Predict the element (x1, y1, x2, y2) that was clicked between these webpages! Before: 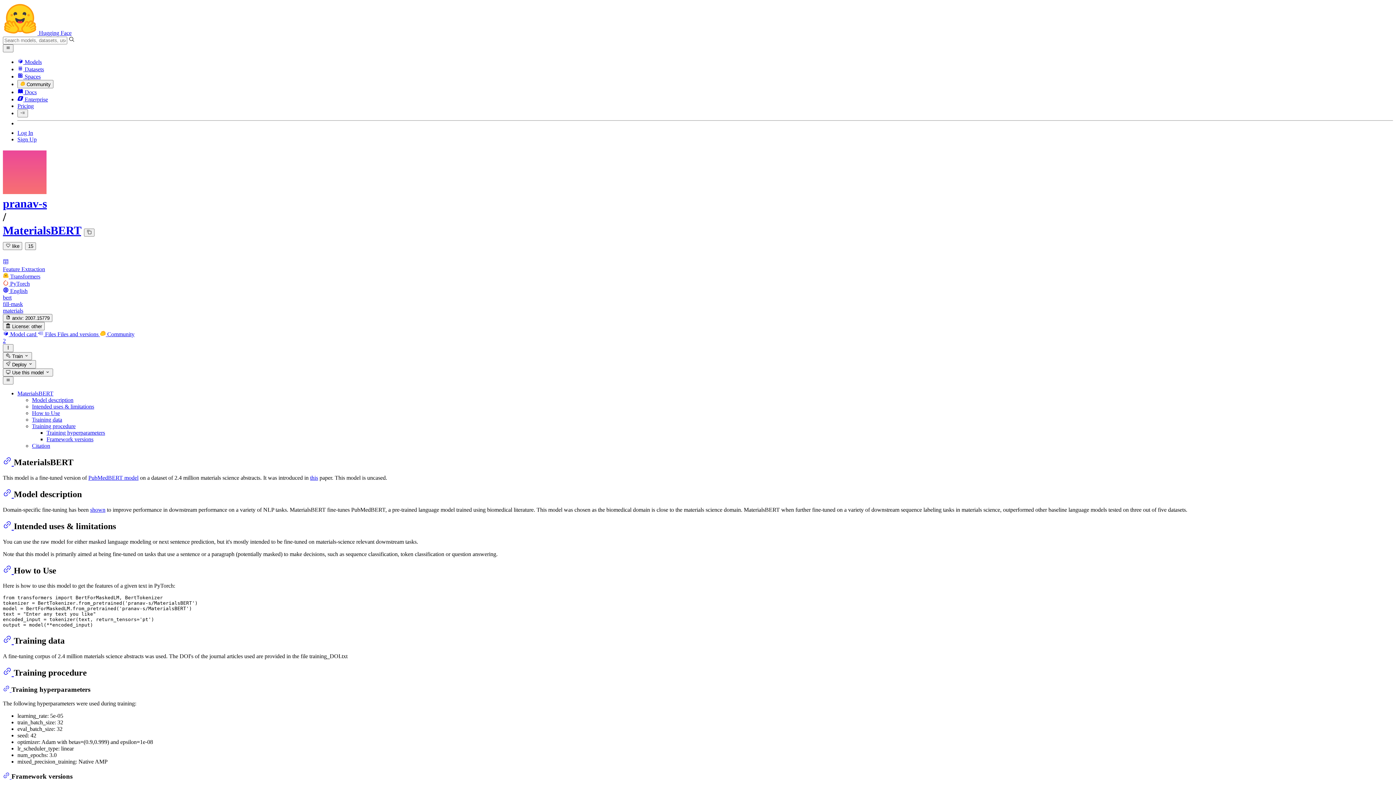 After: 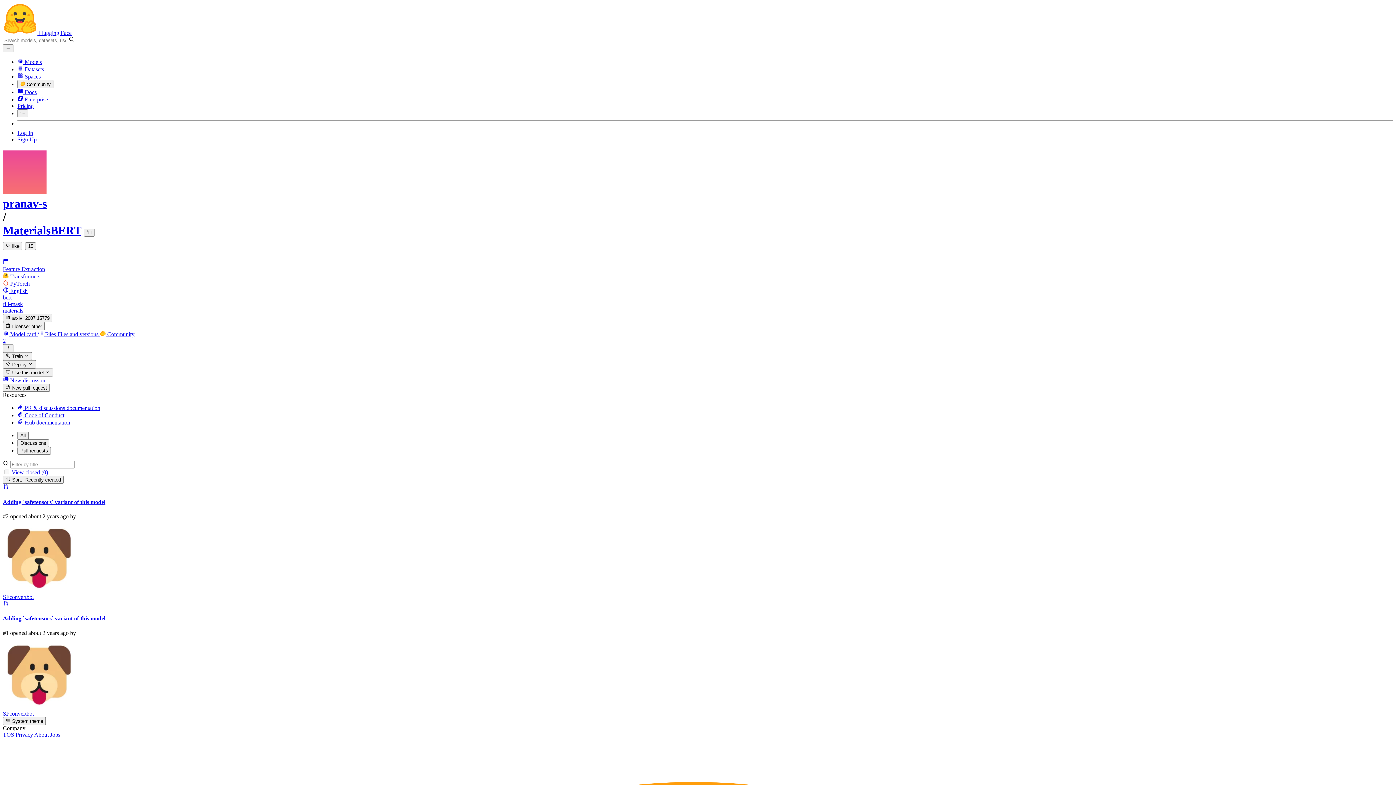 Action: label:  Community
2 bbox: (2, 331, 1393, 344)